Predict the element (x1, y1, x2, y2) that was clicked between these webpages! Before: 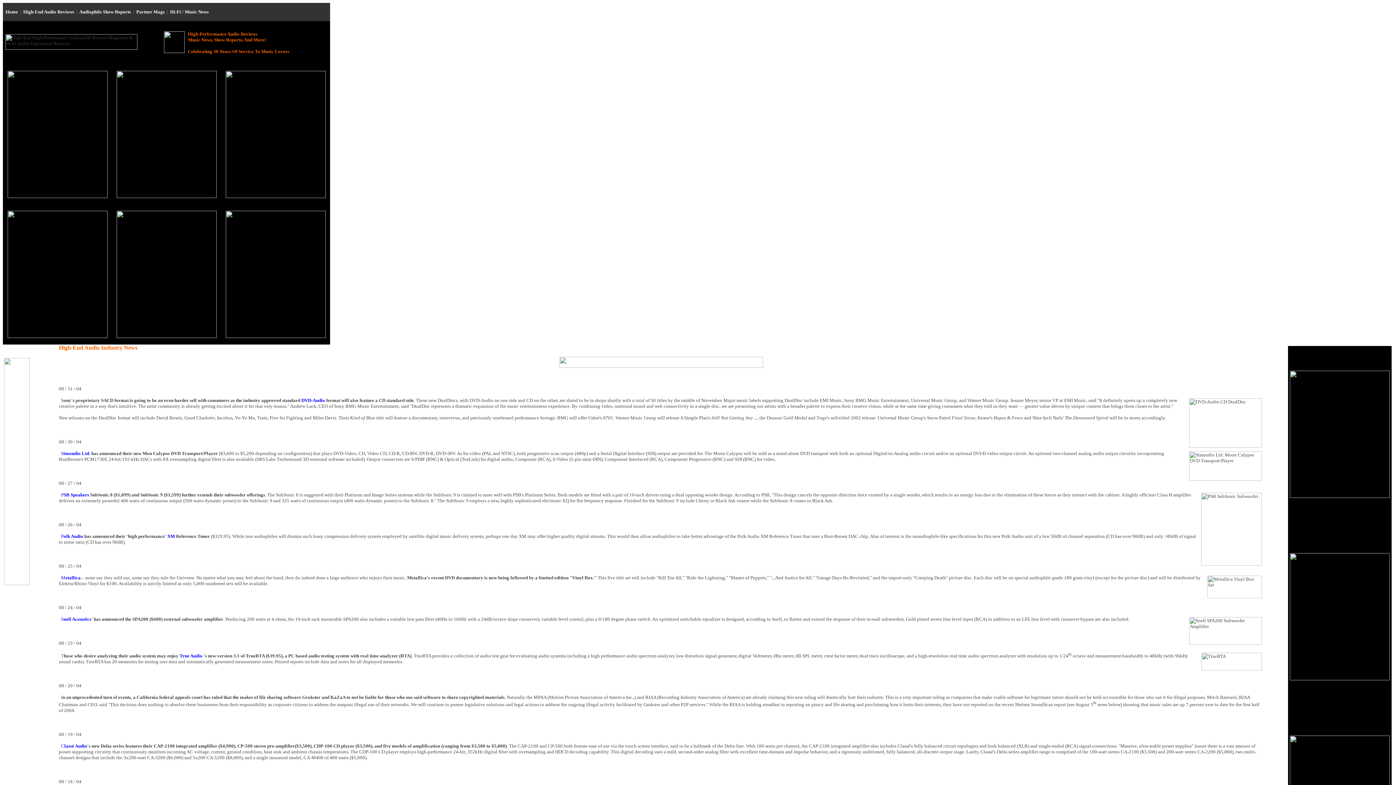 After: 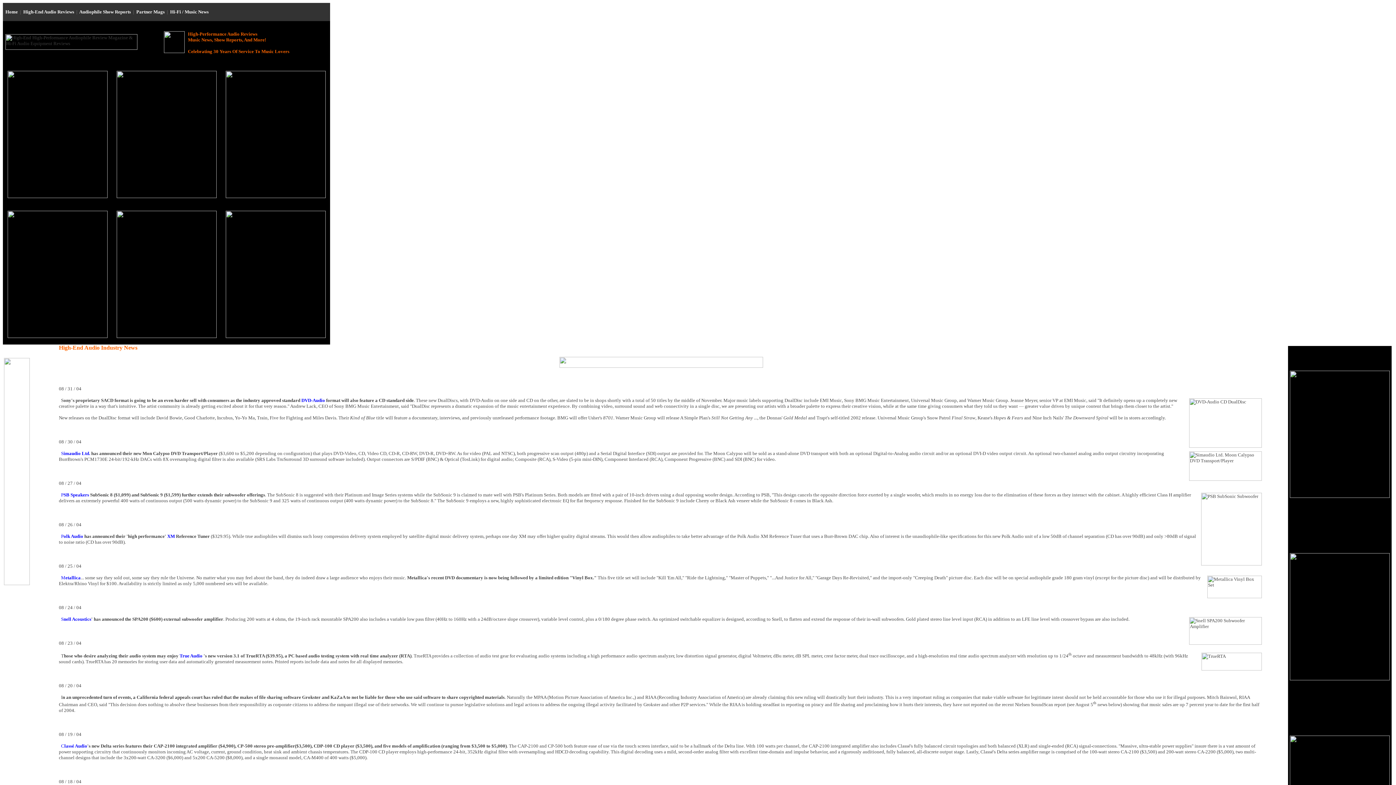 Action: bbox: (225, 193, 325, 199)